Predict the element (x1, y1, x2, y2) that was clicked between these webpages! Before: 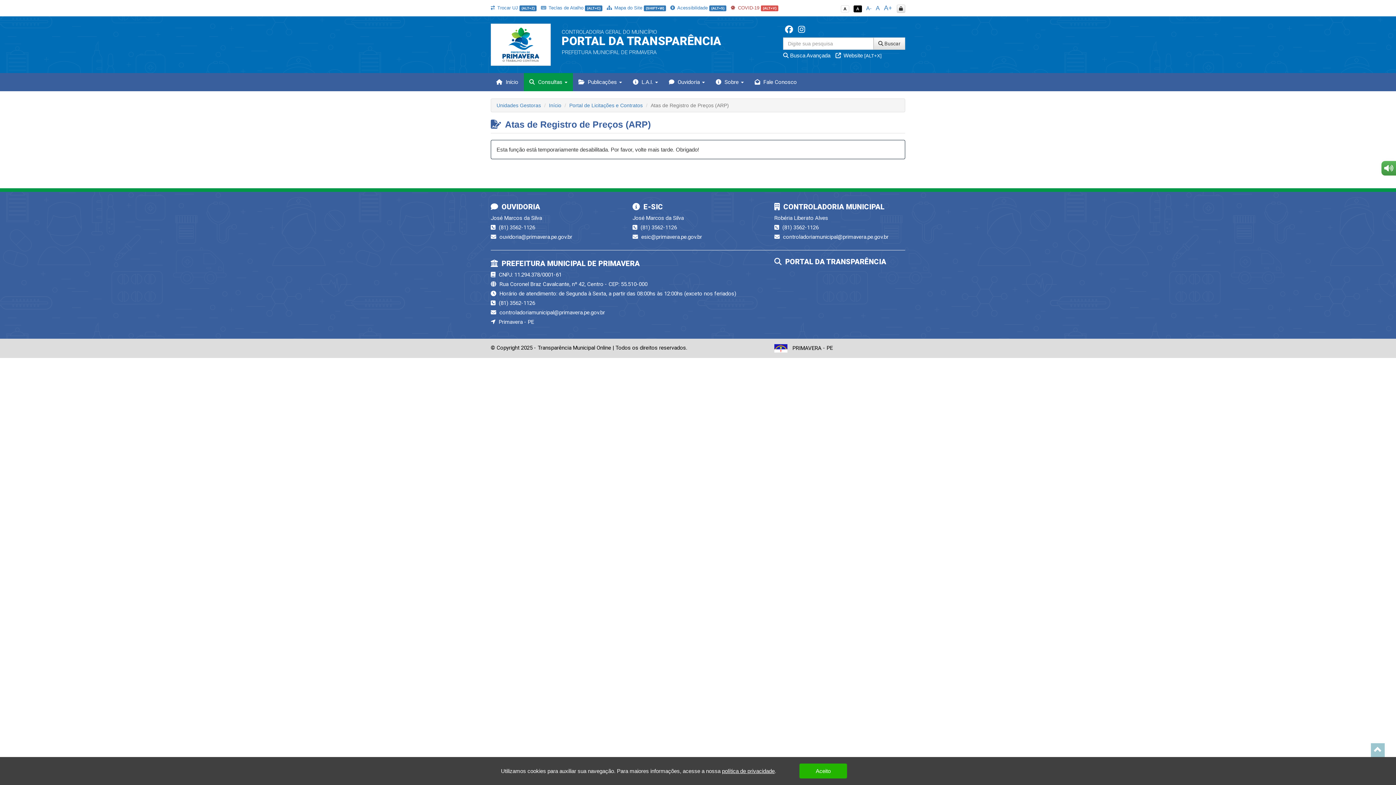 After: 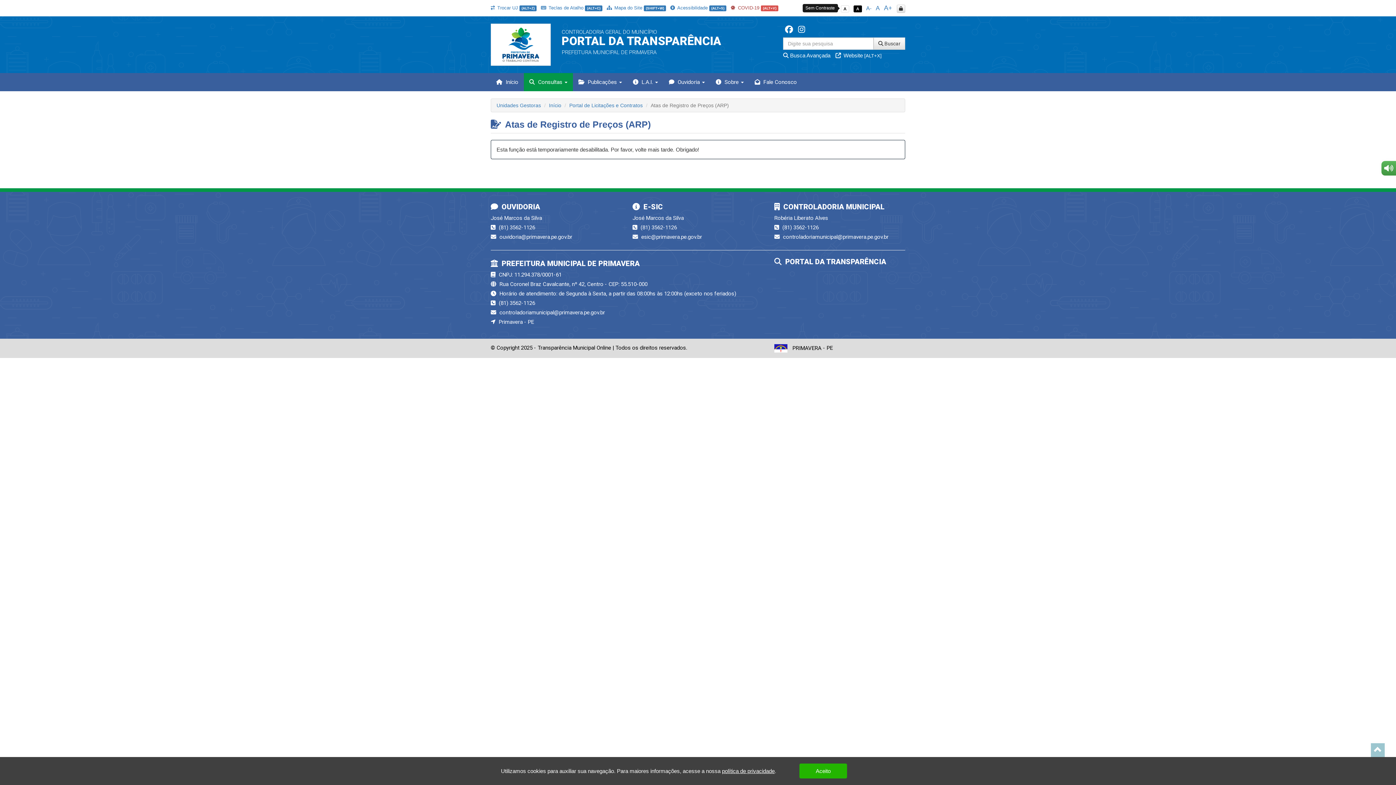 Action: bbox: (840, 5, 849, 11) label: A
- Sem Contraste